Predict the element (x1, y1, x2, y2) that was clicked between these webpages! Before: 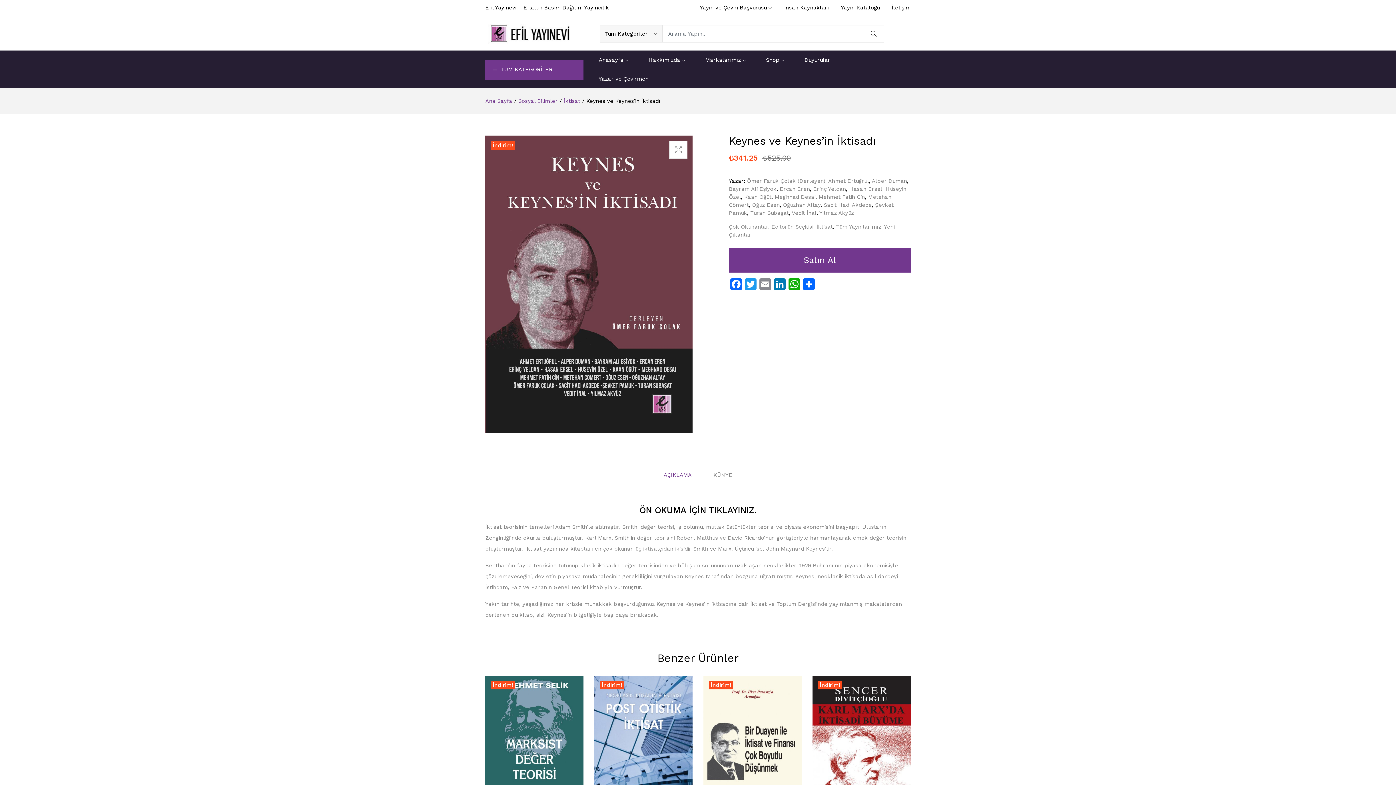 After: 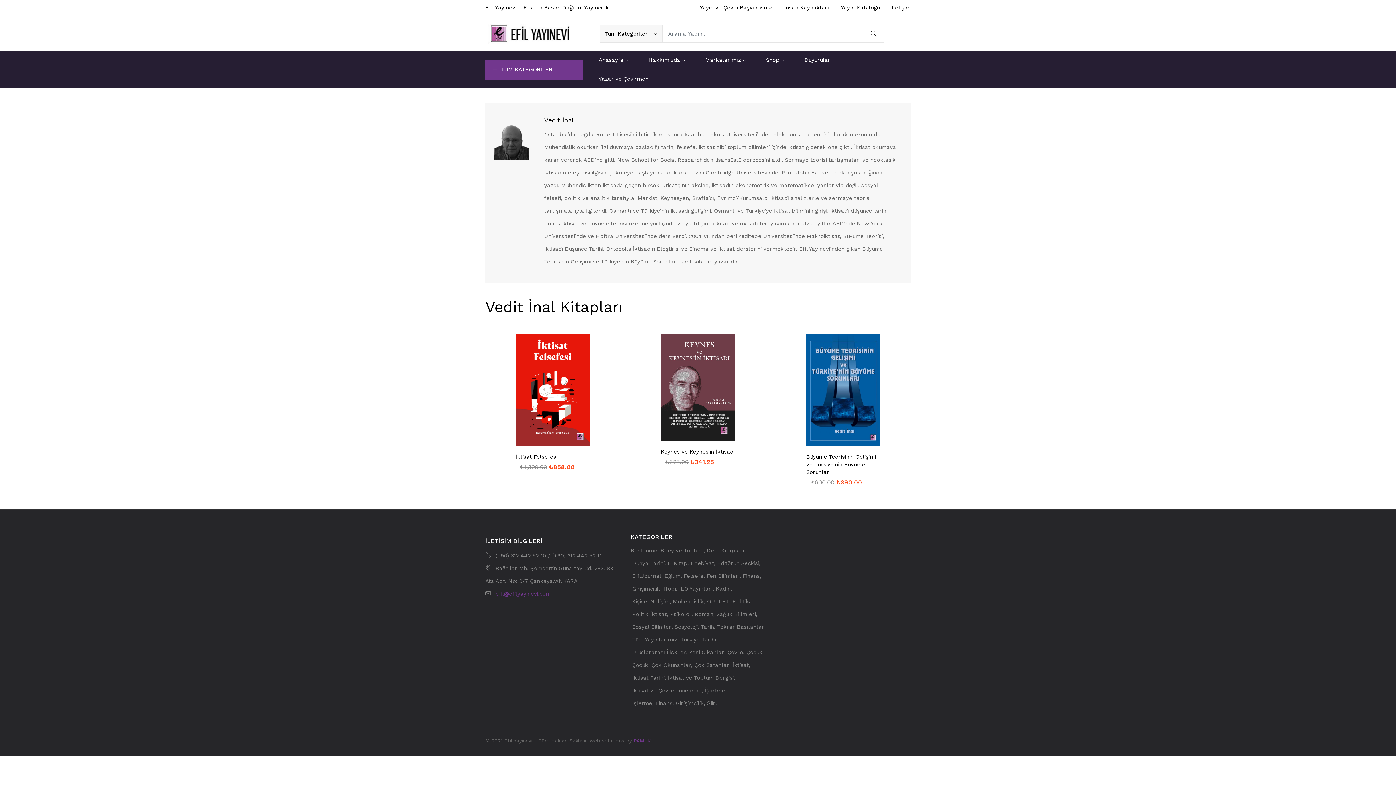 Action: bbox: (792, 209, 816, 216) label: Vedit İnal